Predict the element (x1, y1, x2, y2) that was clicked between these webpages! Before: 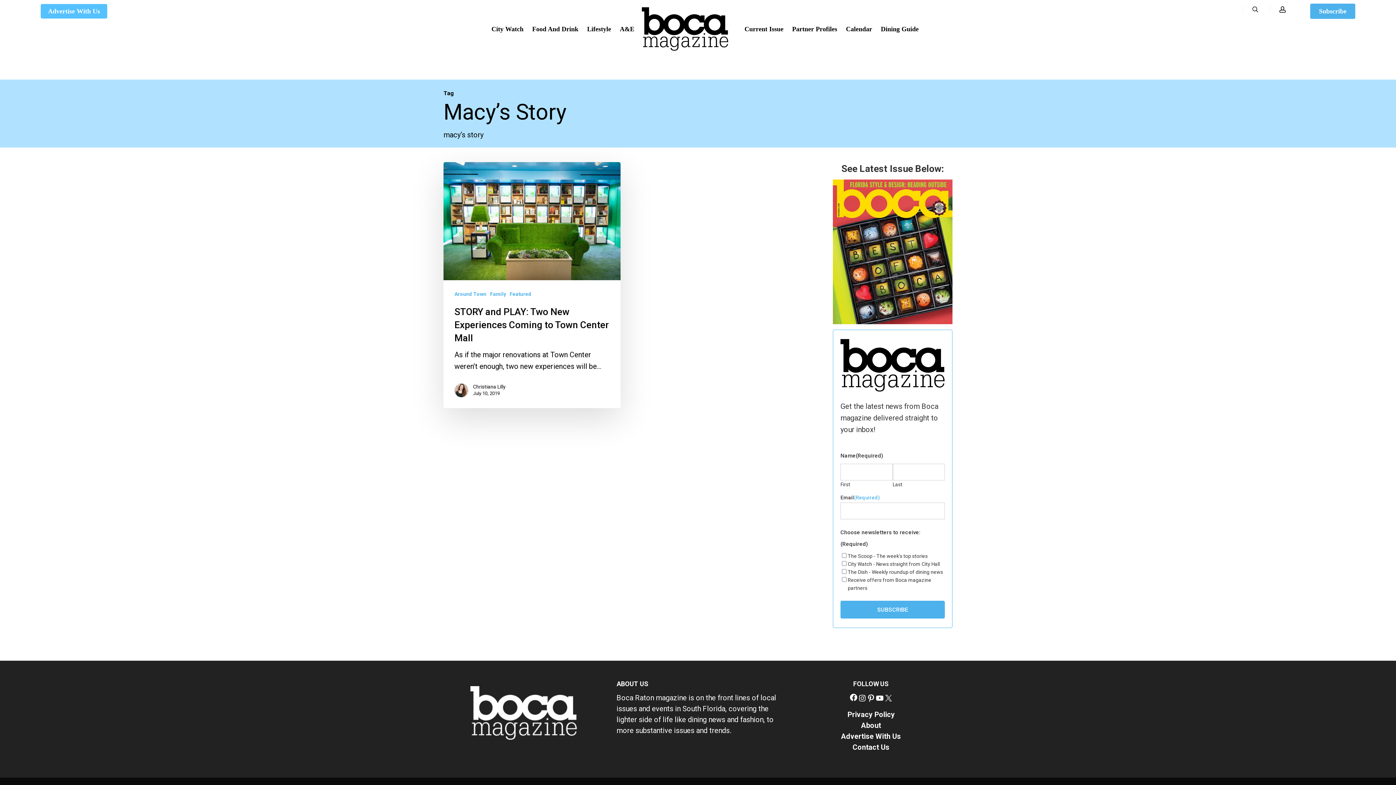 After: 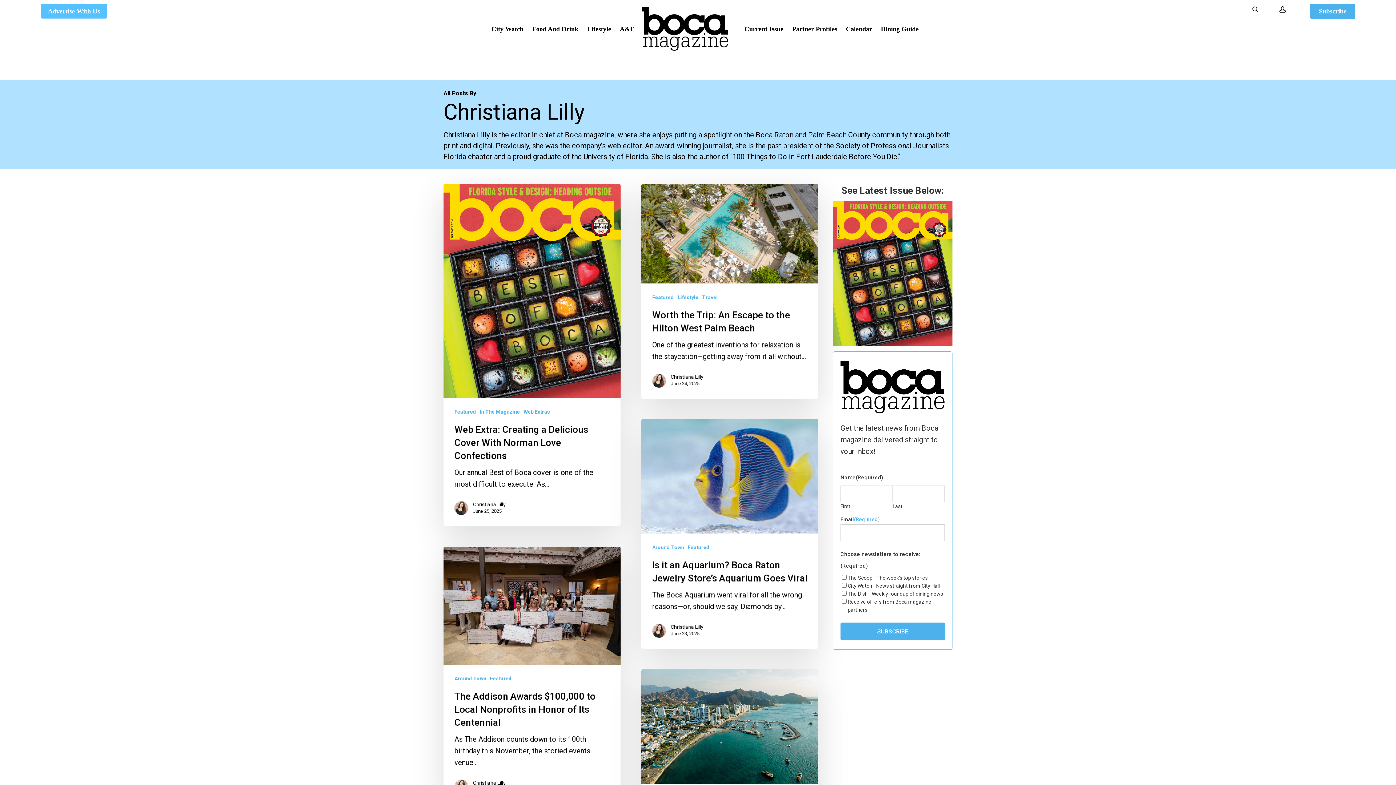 Action: bbox: (454, 389, 473, 395)